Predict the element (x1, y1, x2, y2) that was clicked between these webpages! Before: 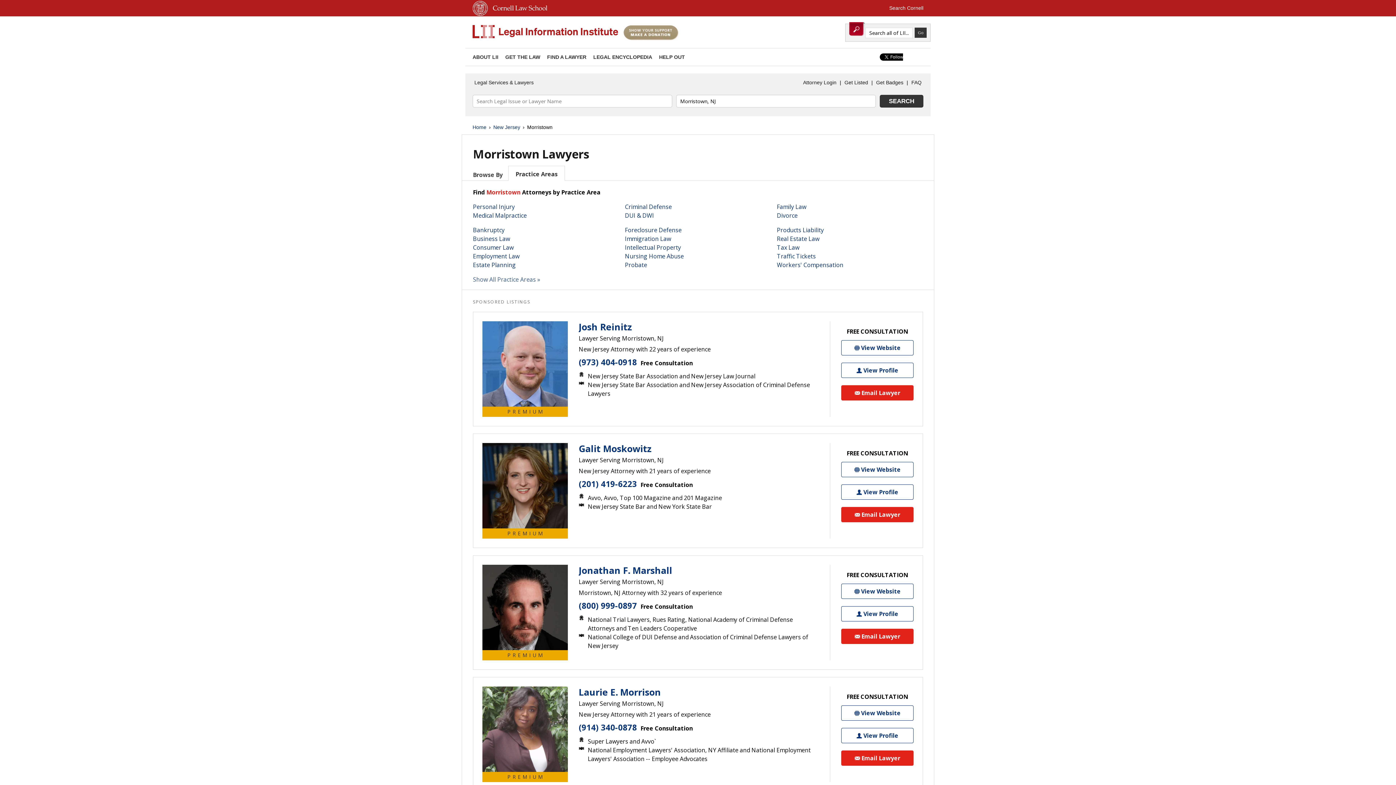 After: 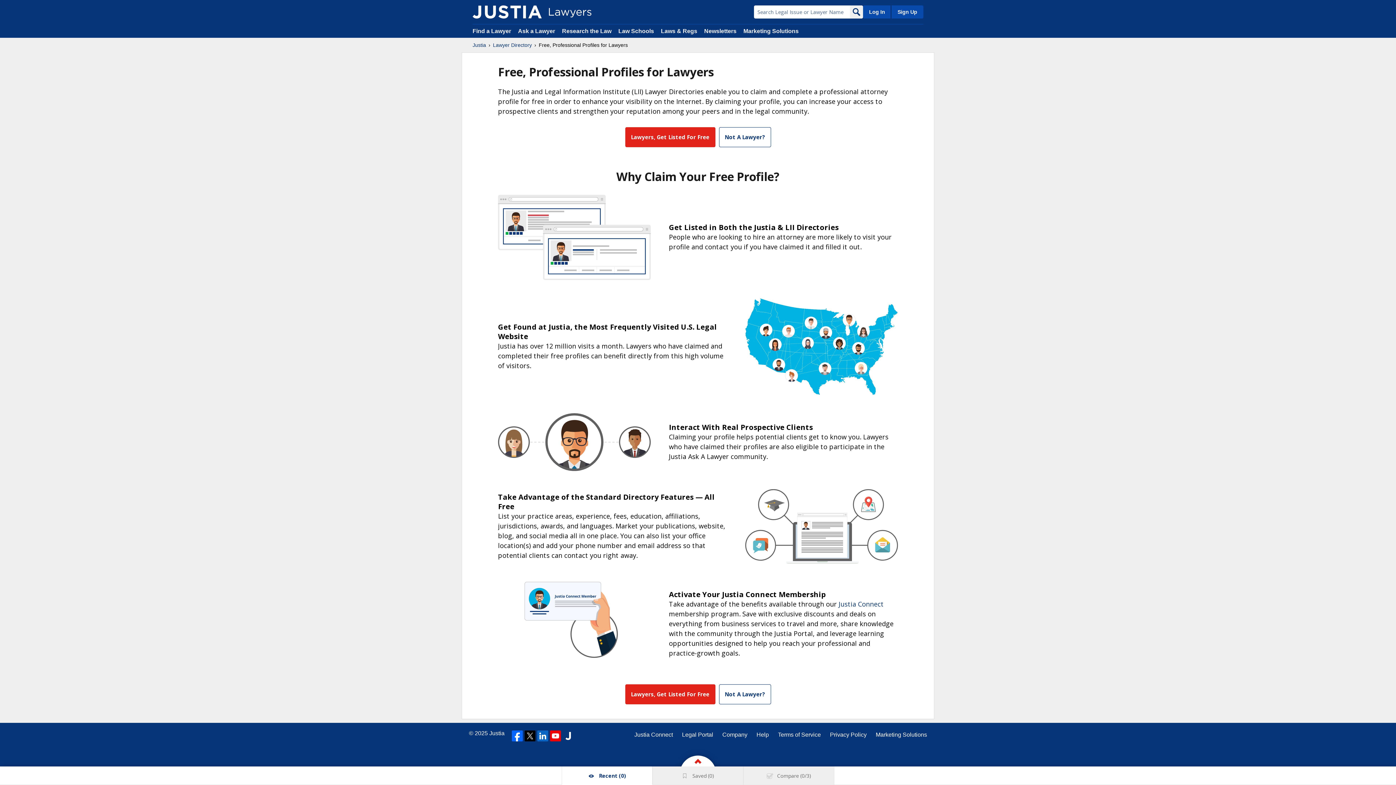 Action: bbox: (842, 77, 870, 88) label: Get Listed